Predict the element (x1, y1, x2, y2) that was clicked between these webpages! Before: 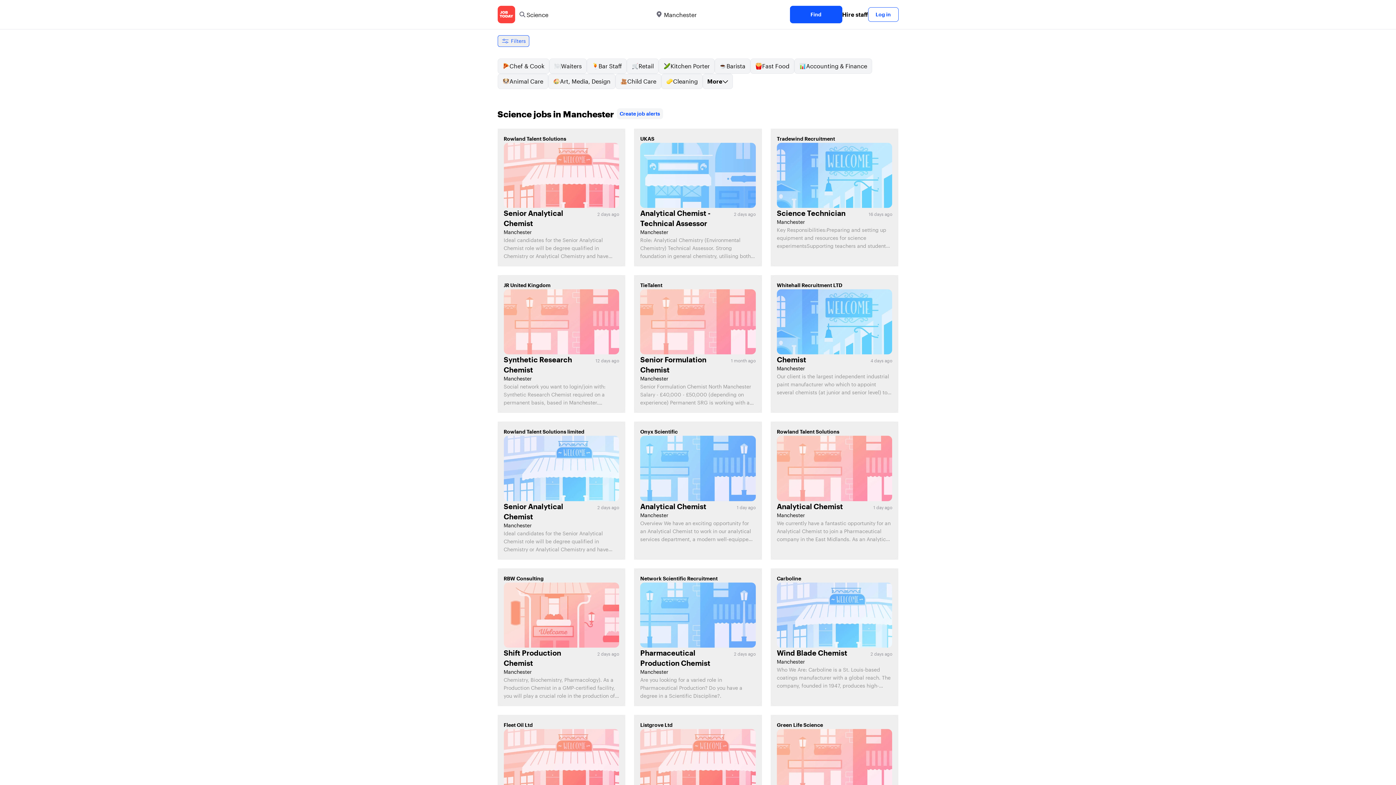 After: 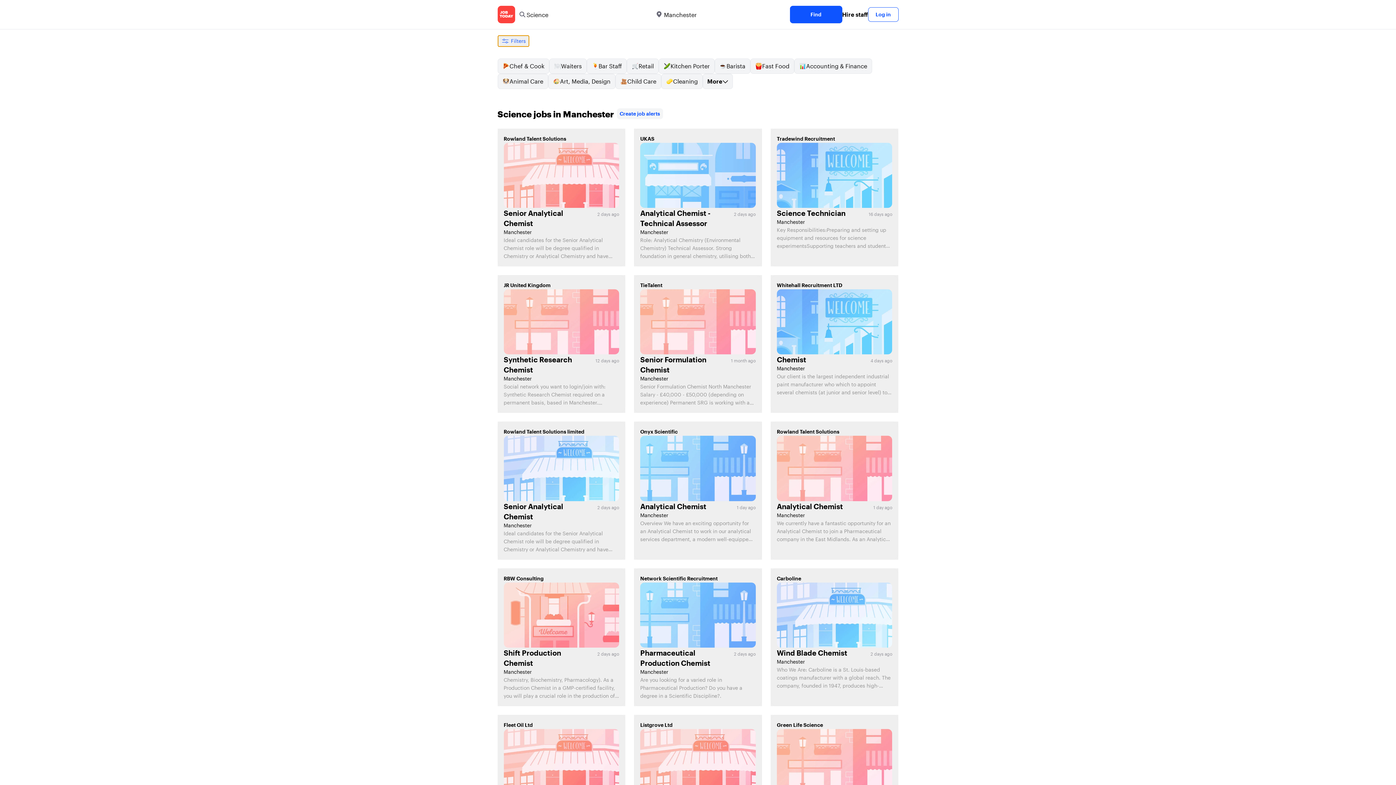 Action: label: Filters bbox: (497, 35, 529, 46)